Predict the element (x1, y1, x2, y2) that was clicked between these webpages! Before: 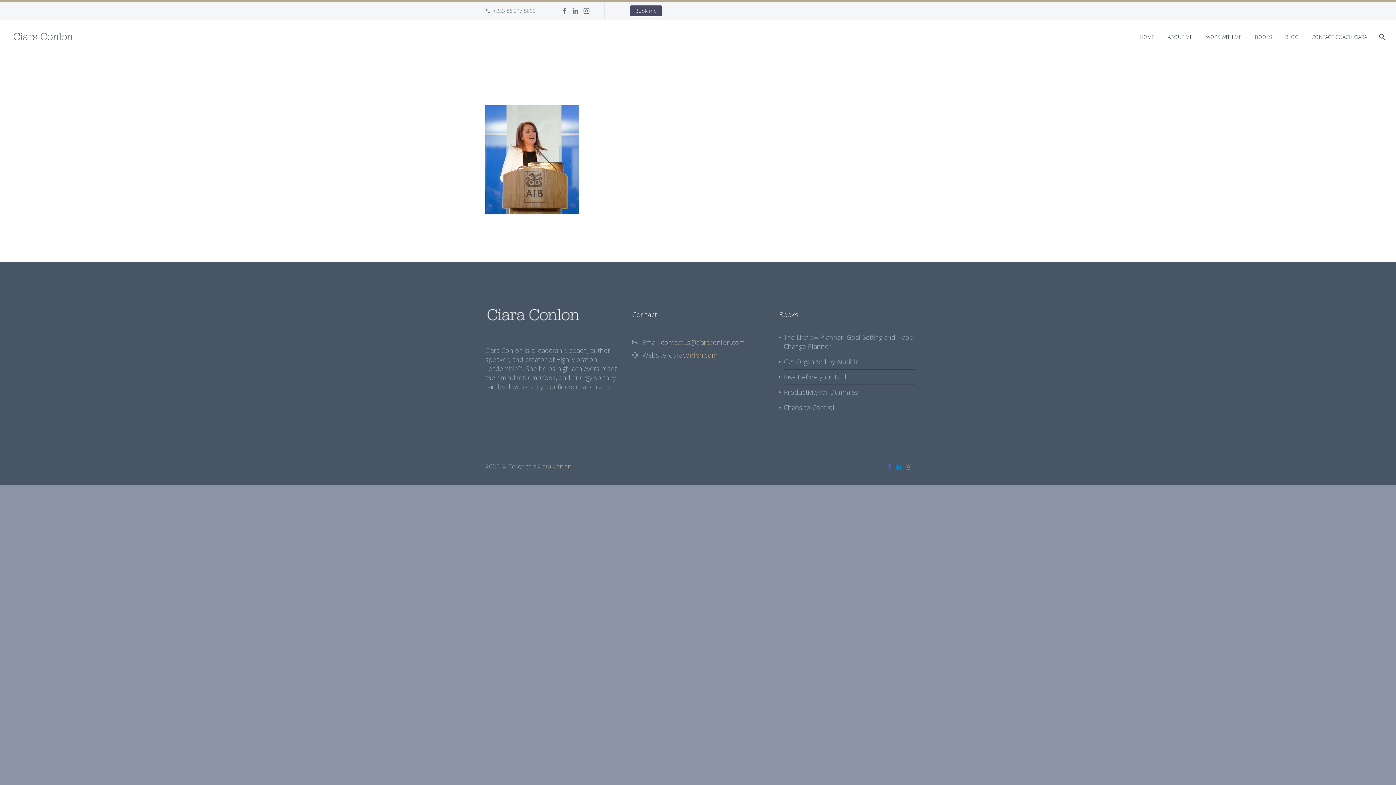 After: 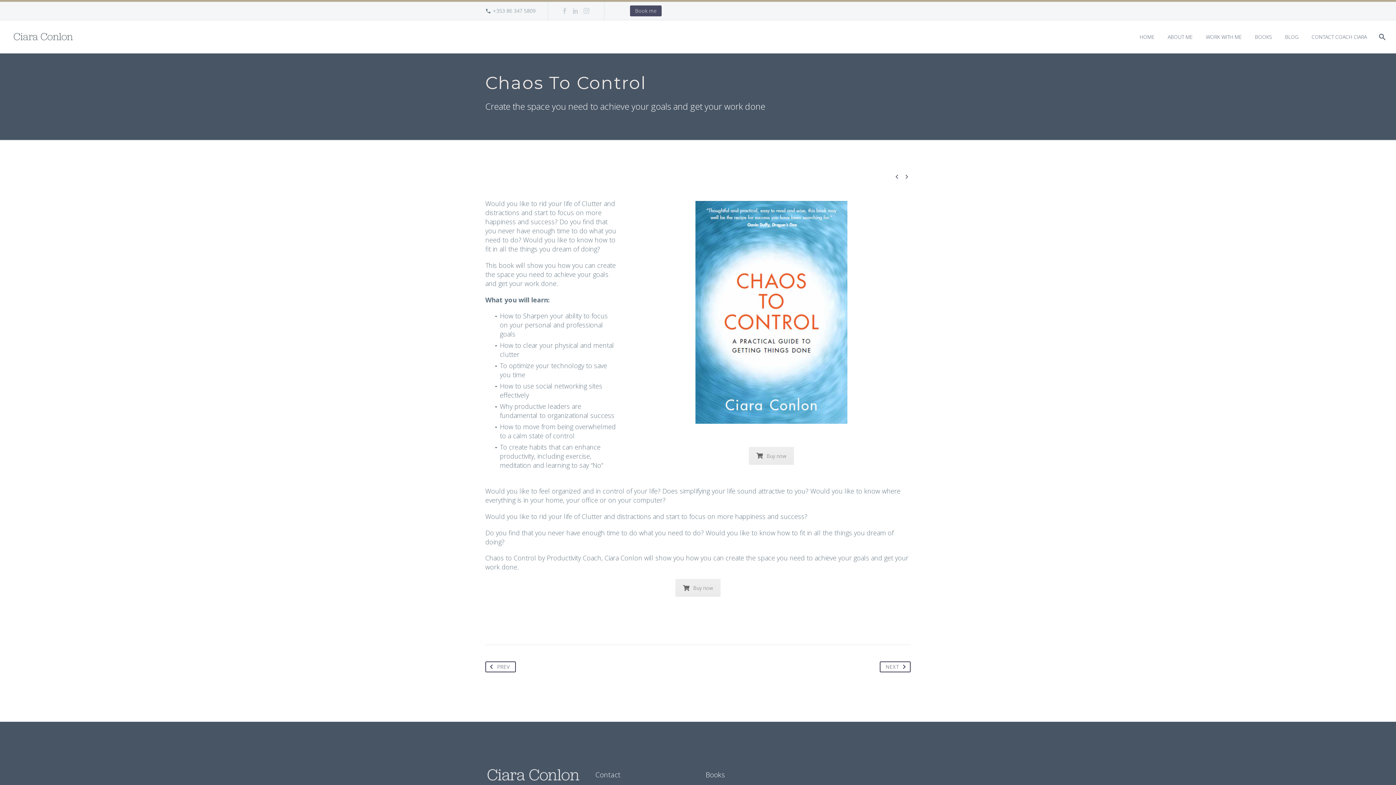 Action: label: Chaos to Control bbox: (784, 403, 834, 412)